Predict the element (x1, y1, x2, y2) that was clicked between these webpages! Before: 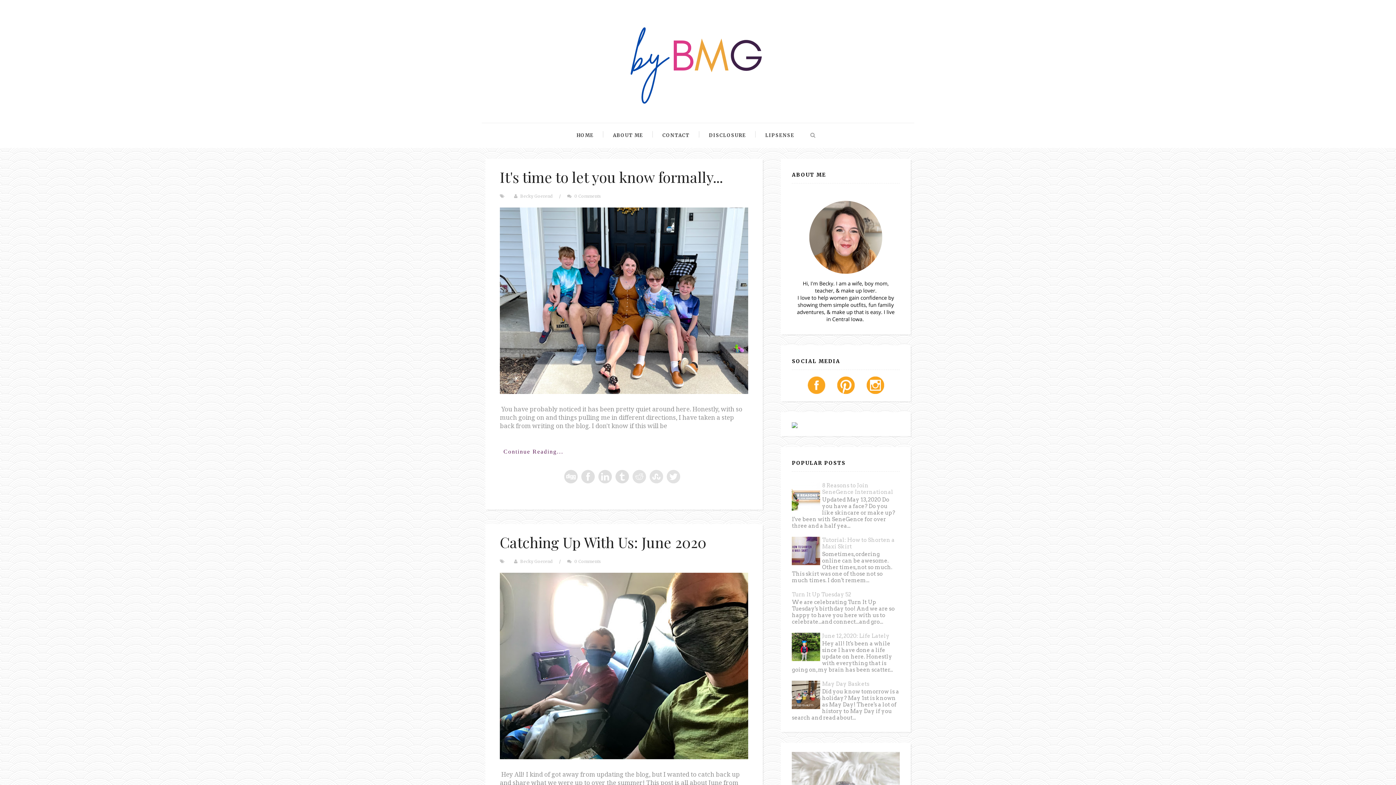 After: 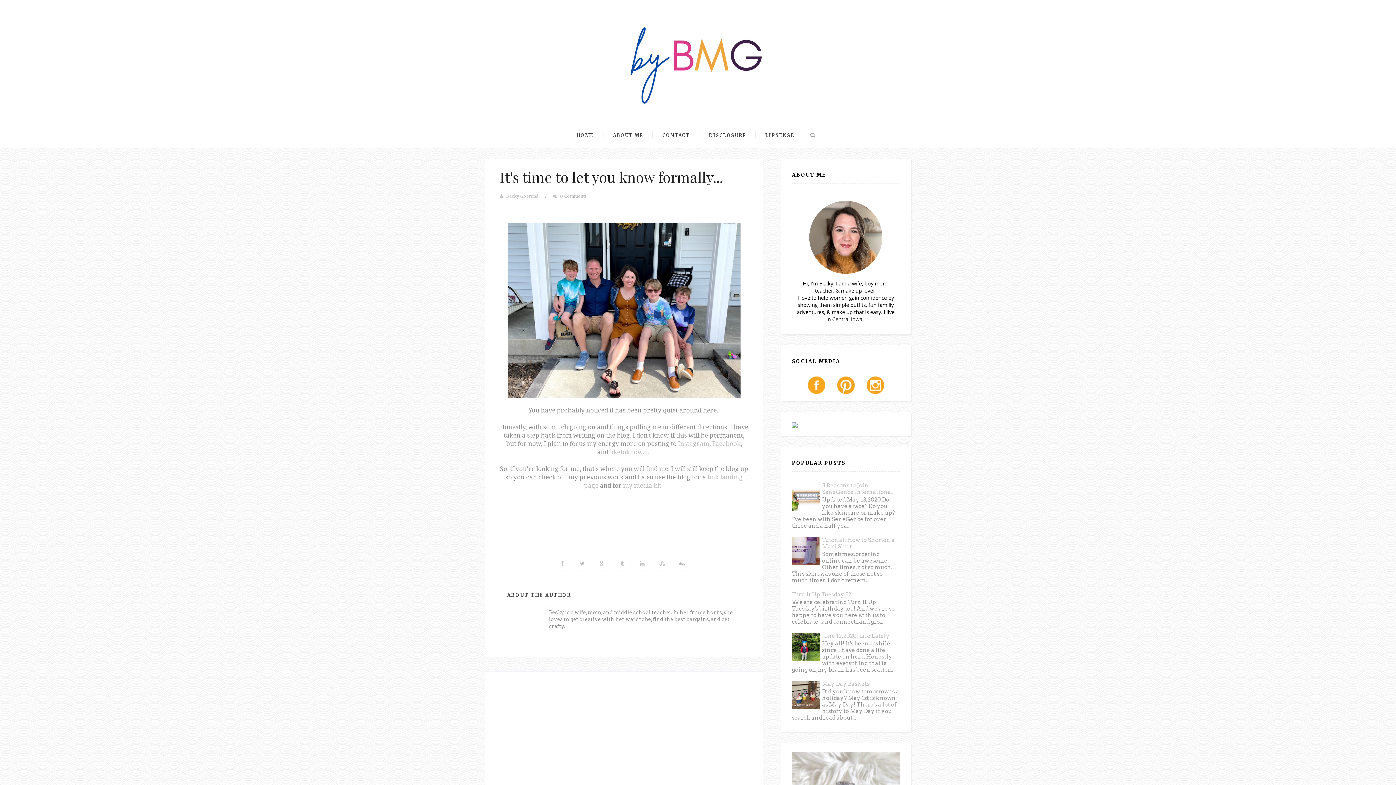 Action: bbox: (500, 447, 569, 455) label: Continue Reading...